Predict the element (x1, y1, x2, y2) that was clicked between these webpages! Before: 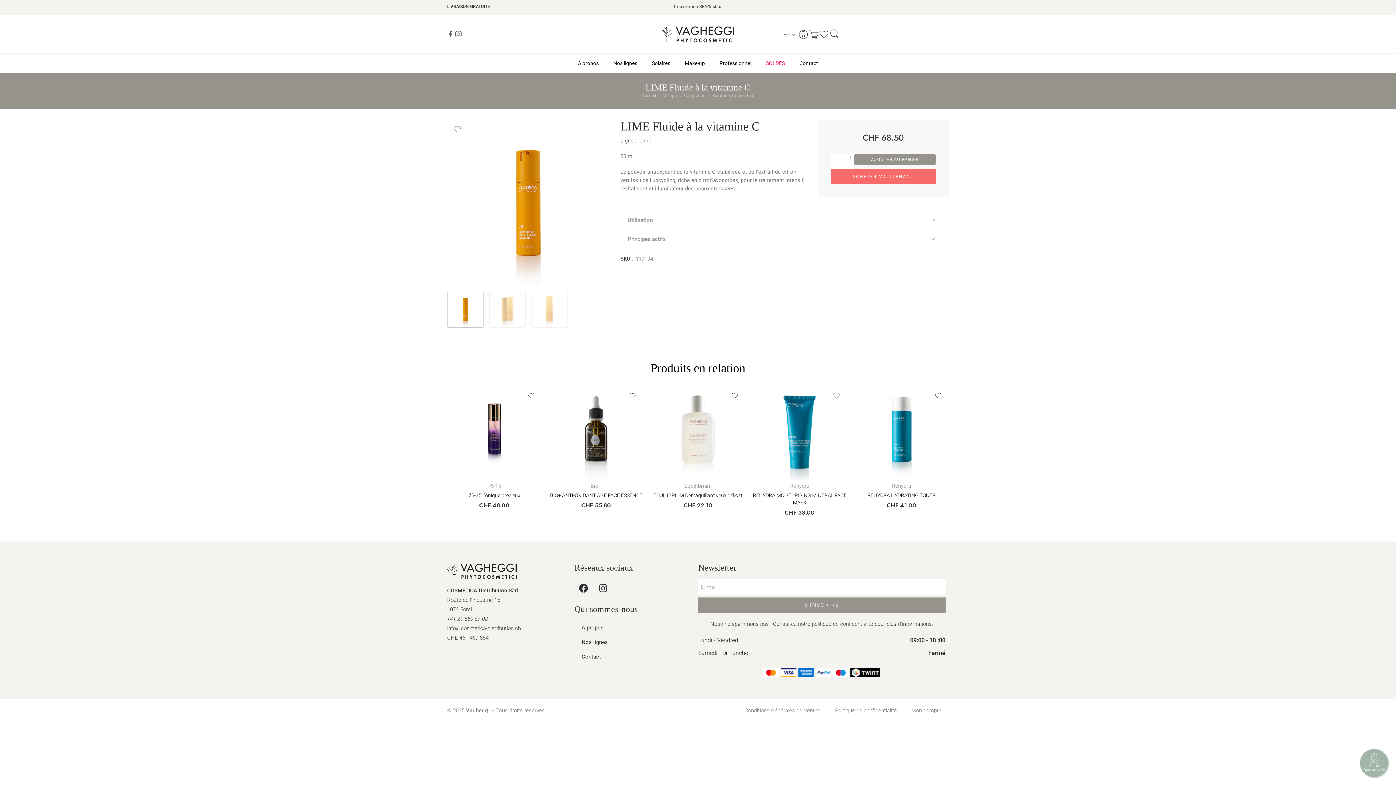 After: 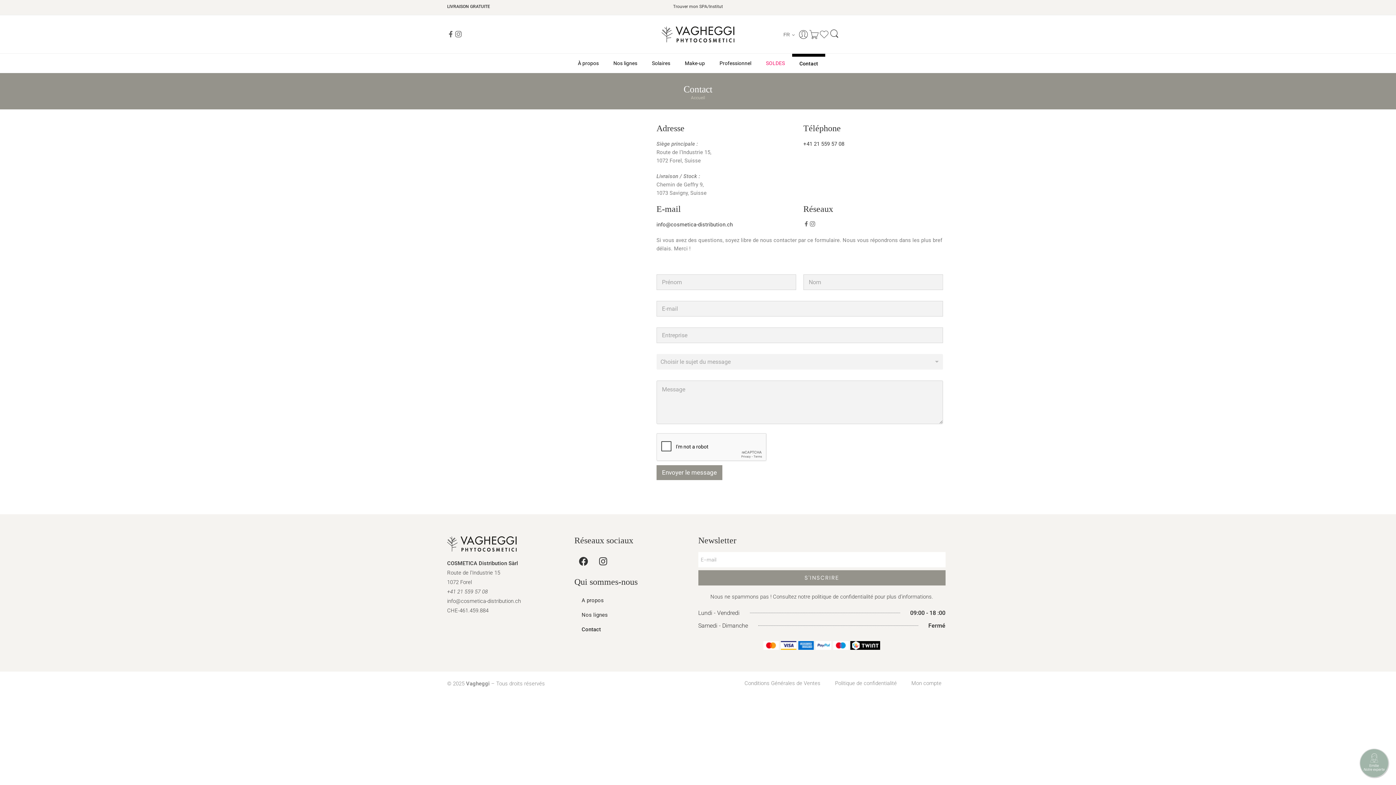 Action: label: Contact bbox: (574, 650, 691, 664)